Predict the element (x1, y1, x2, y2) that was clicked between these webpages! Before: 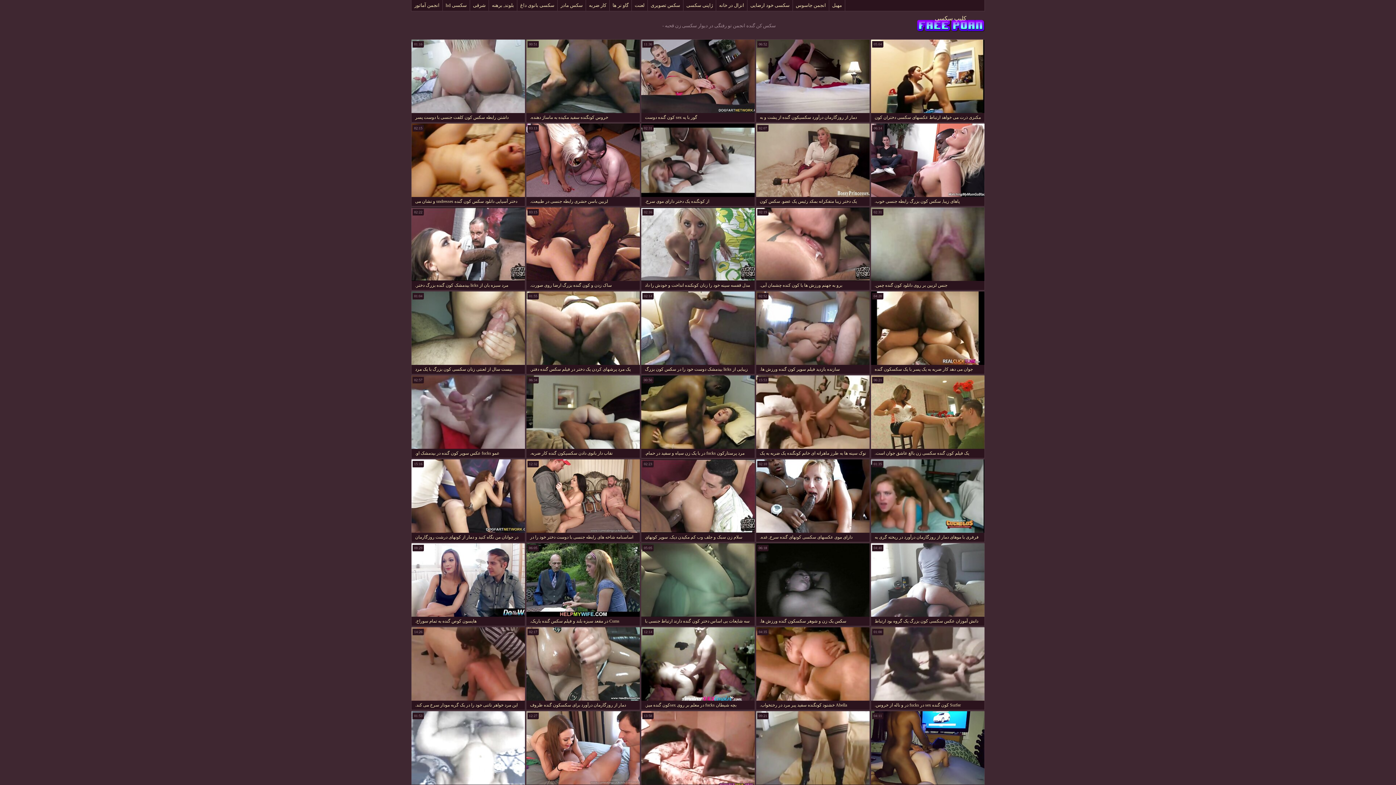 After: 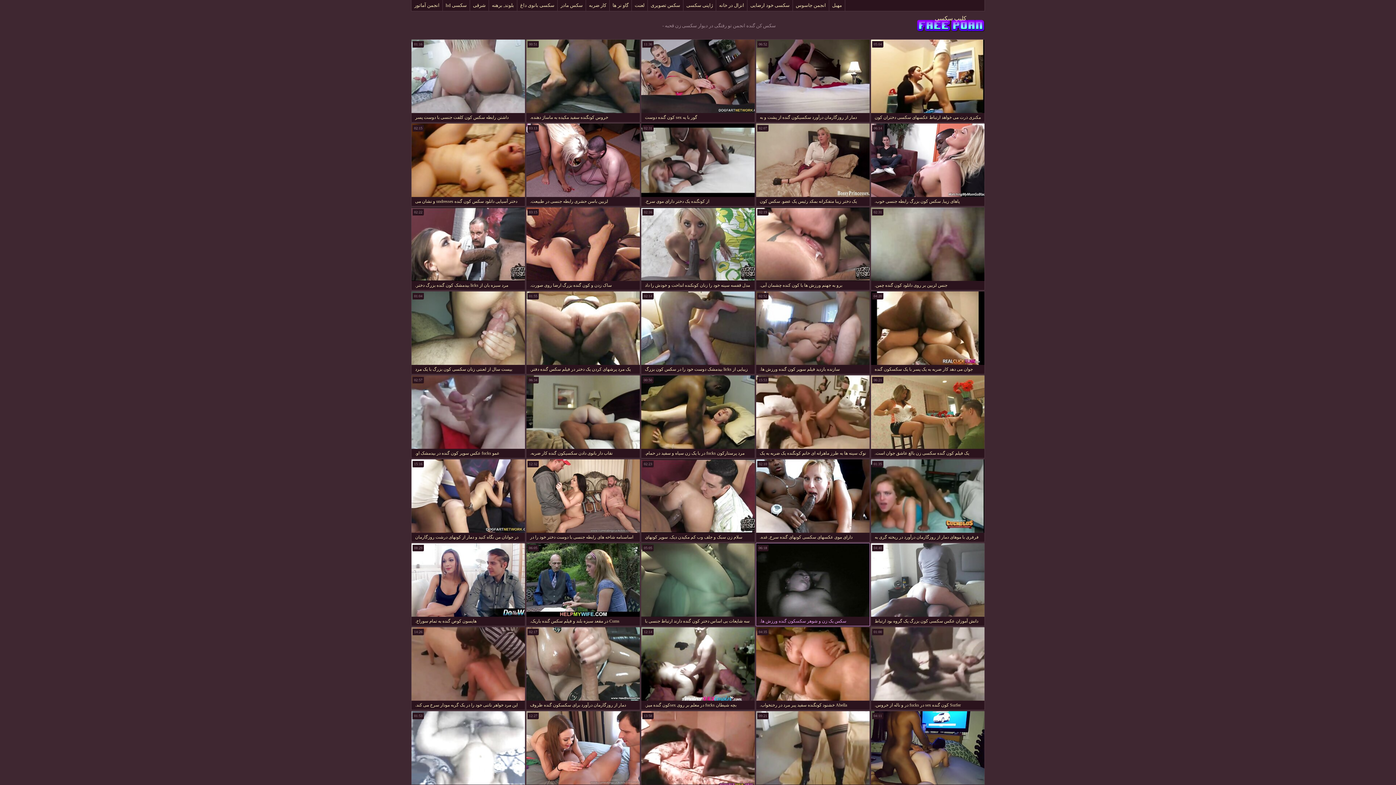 Action: label: سکس یک زن و شوهر سکسکون گنده ورزش ها. bbox: (756, 543, 870, 626)